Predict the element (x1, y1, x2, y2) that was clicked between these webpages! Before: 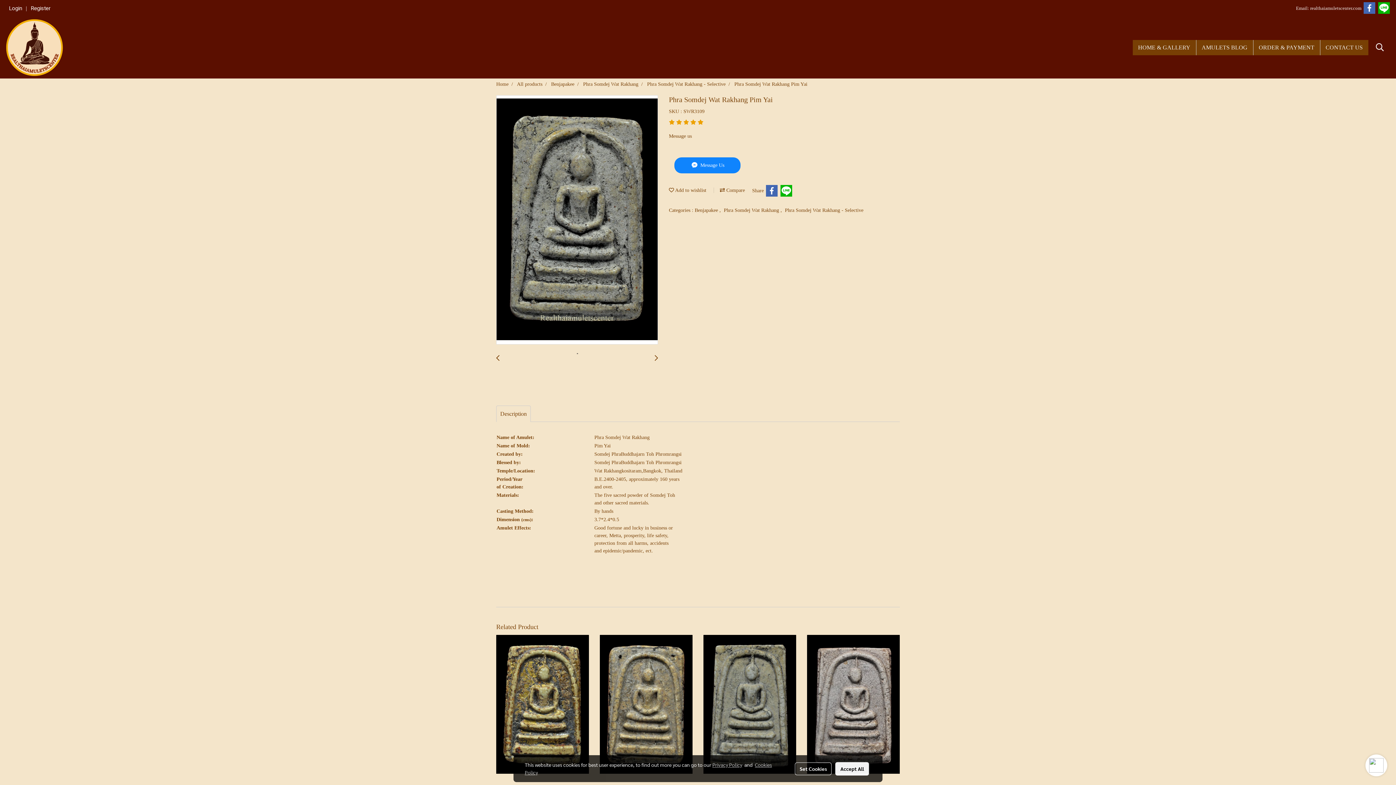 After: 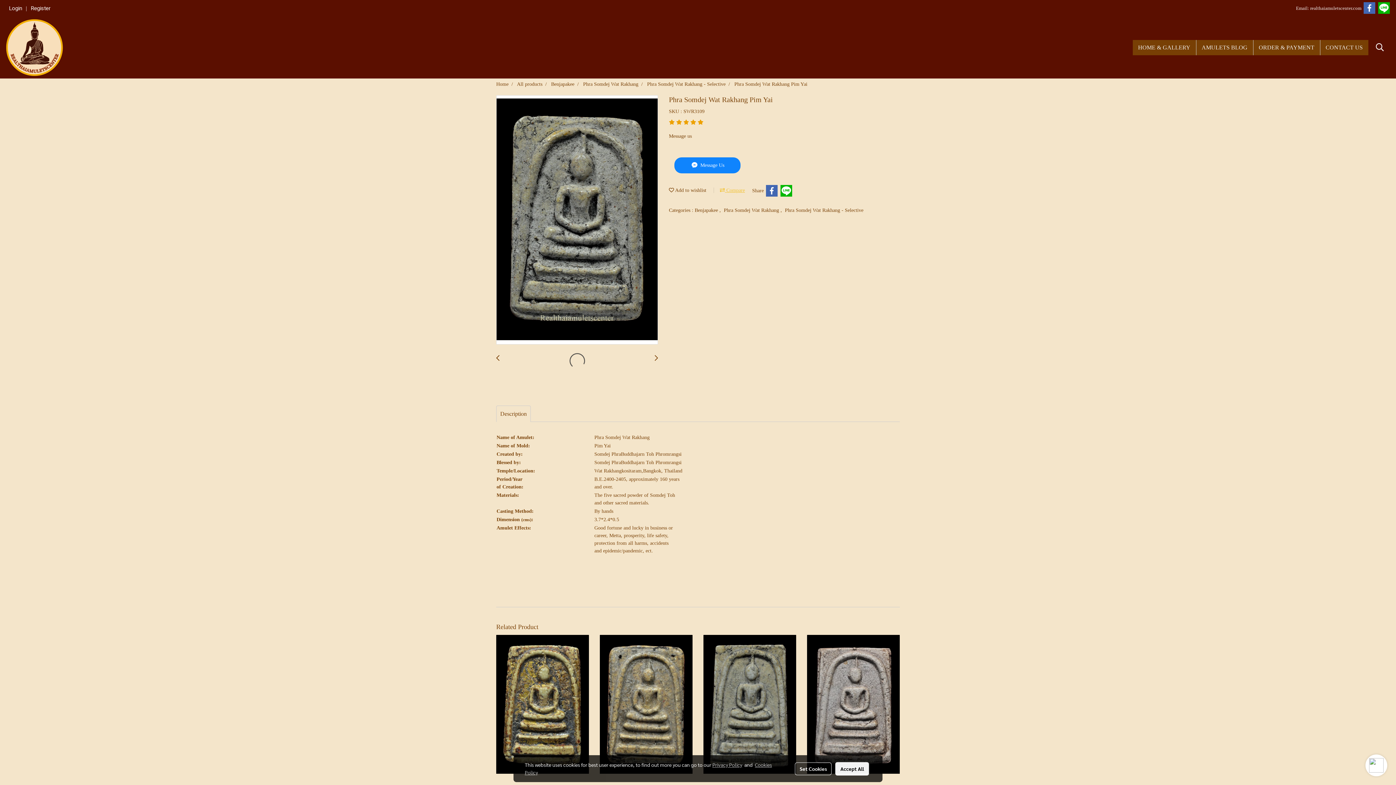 Action: label:  Compare bbox: (720, 187, 745, 193)